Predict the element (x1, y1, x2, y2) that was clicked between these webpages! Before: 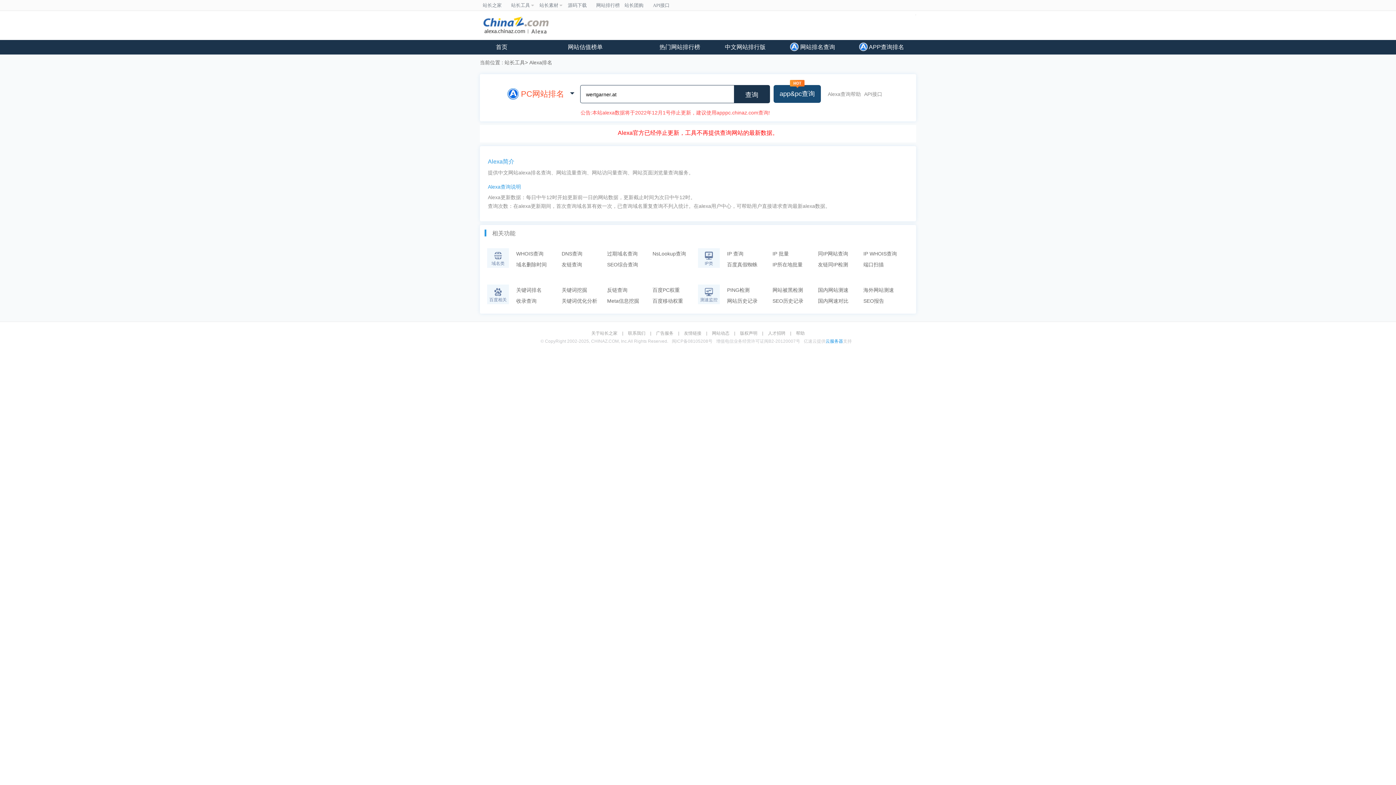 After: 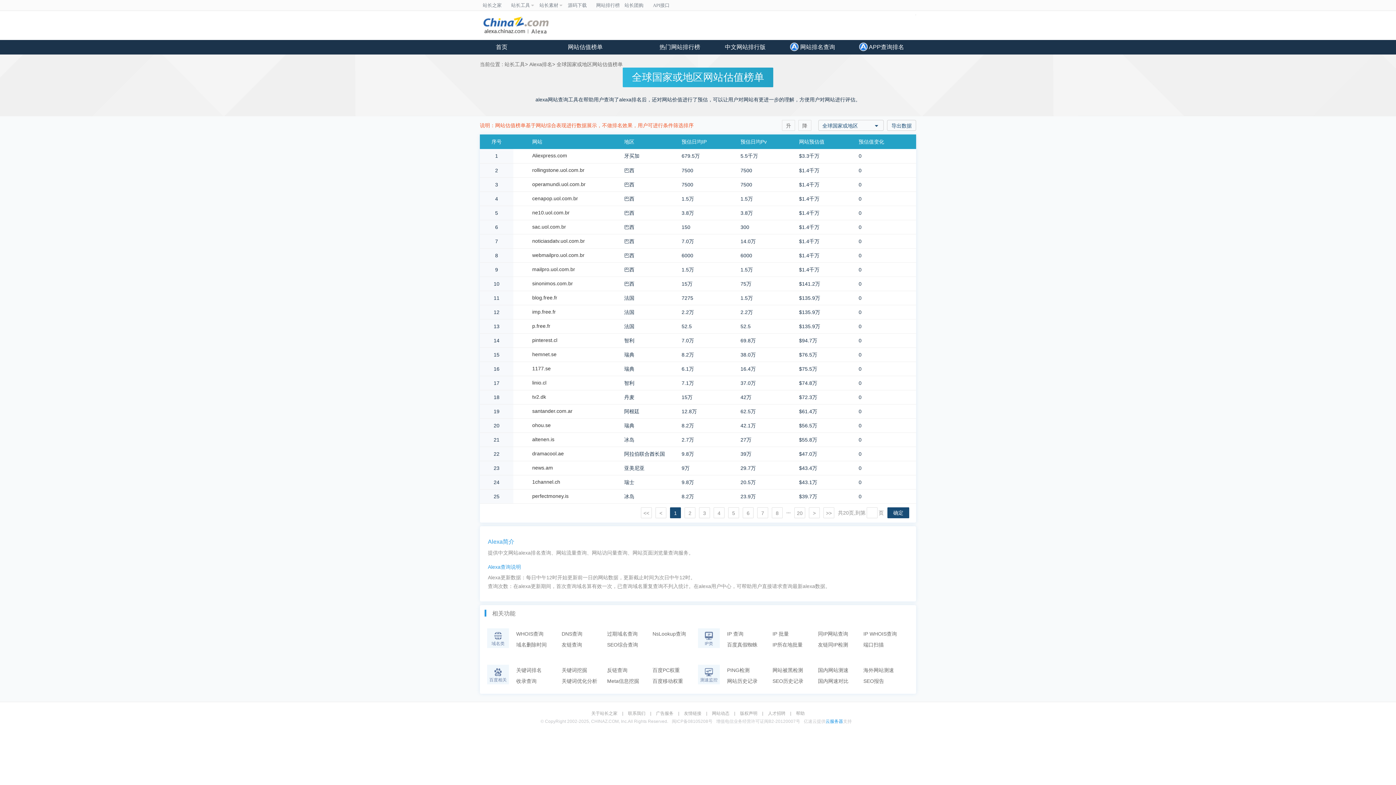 Action: label: 网站估值榜单 bbox: (523, 40, 647, 54)